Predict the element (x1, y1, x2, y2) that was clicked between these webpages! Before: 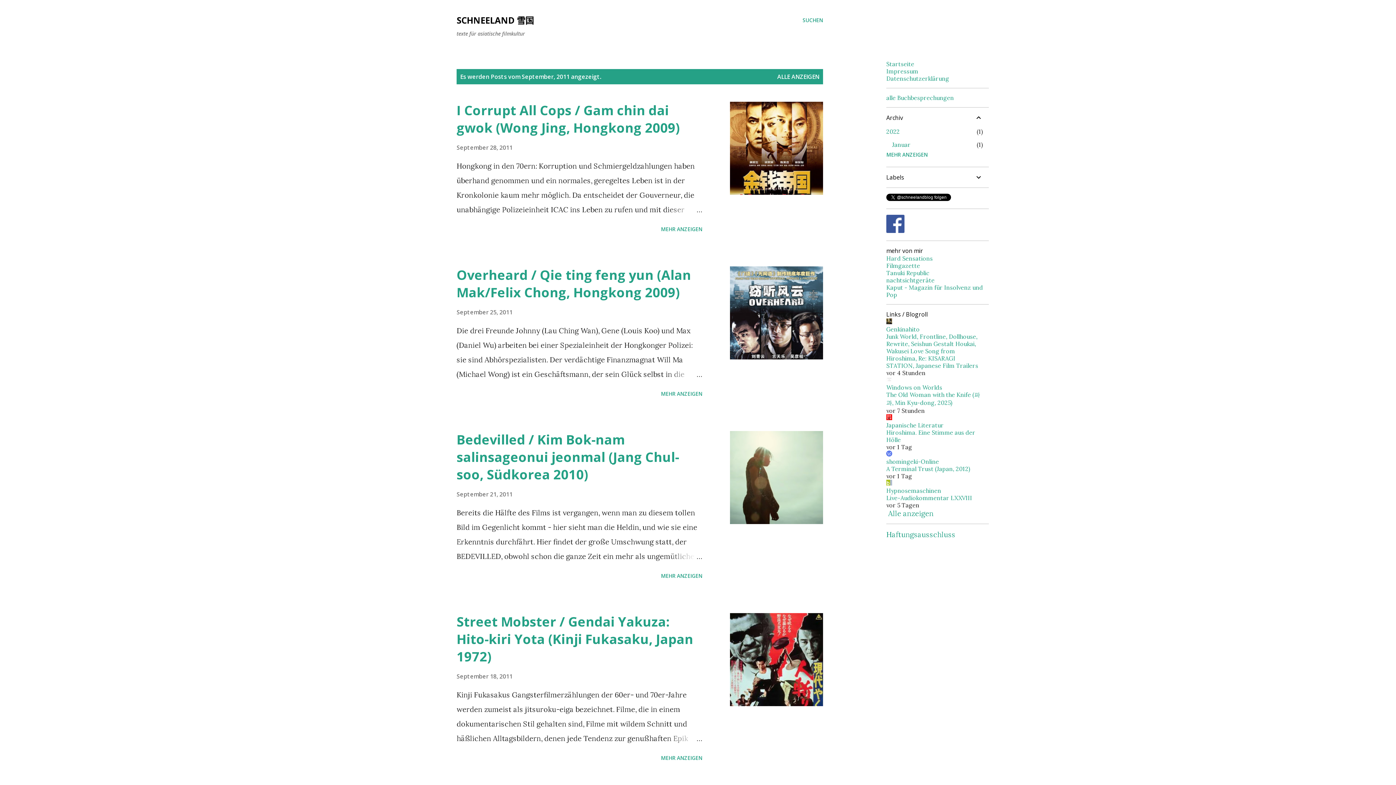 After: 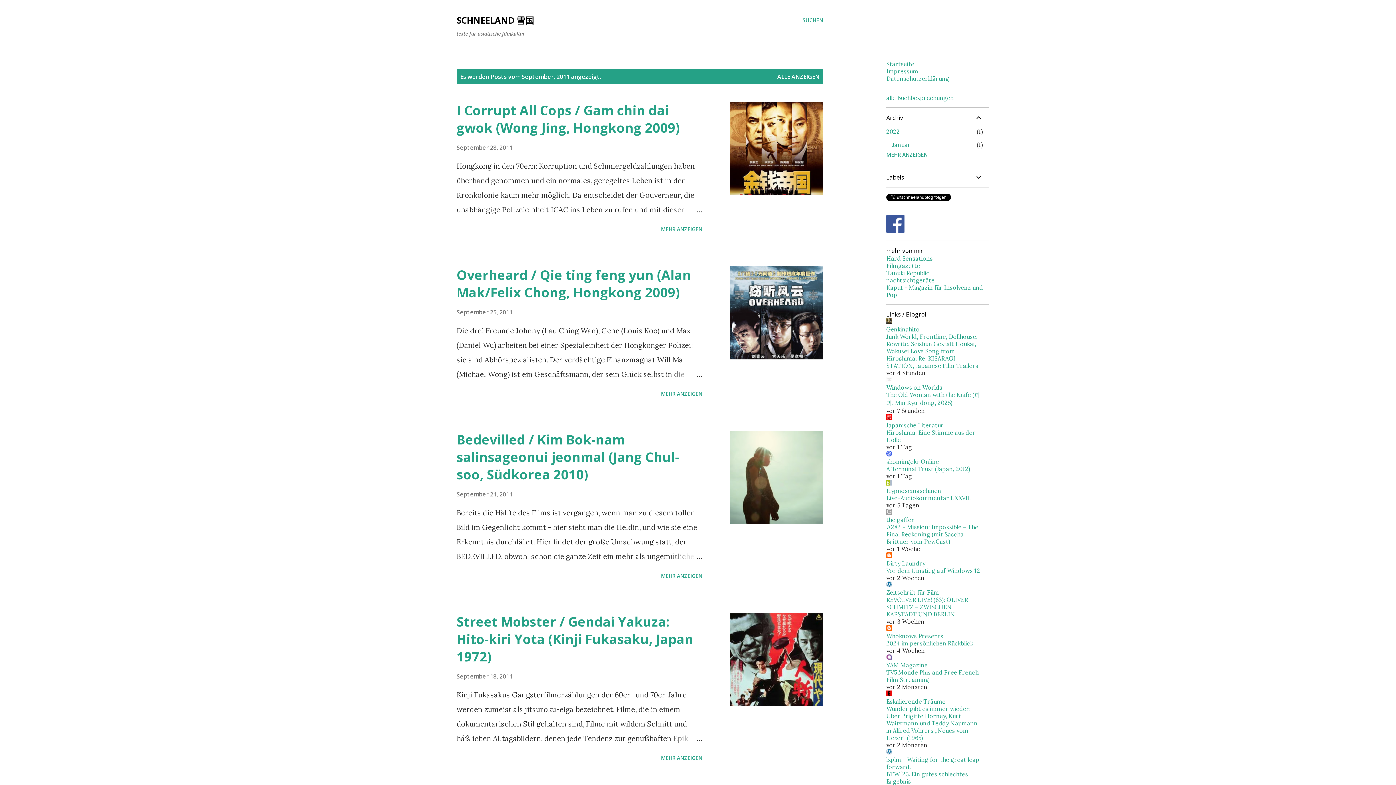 Action: label: Alle anzeigen bbox: (888, 509, 933, 518)